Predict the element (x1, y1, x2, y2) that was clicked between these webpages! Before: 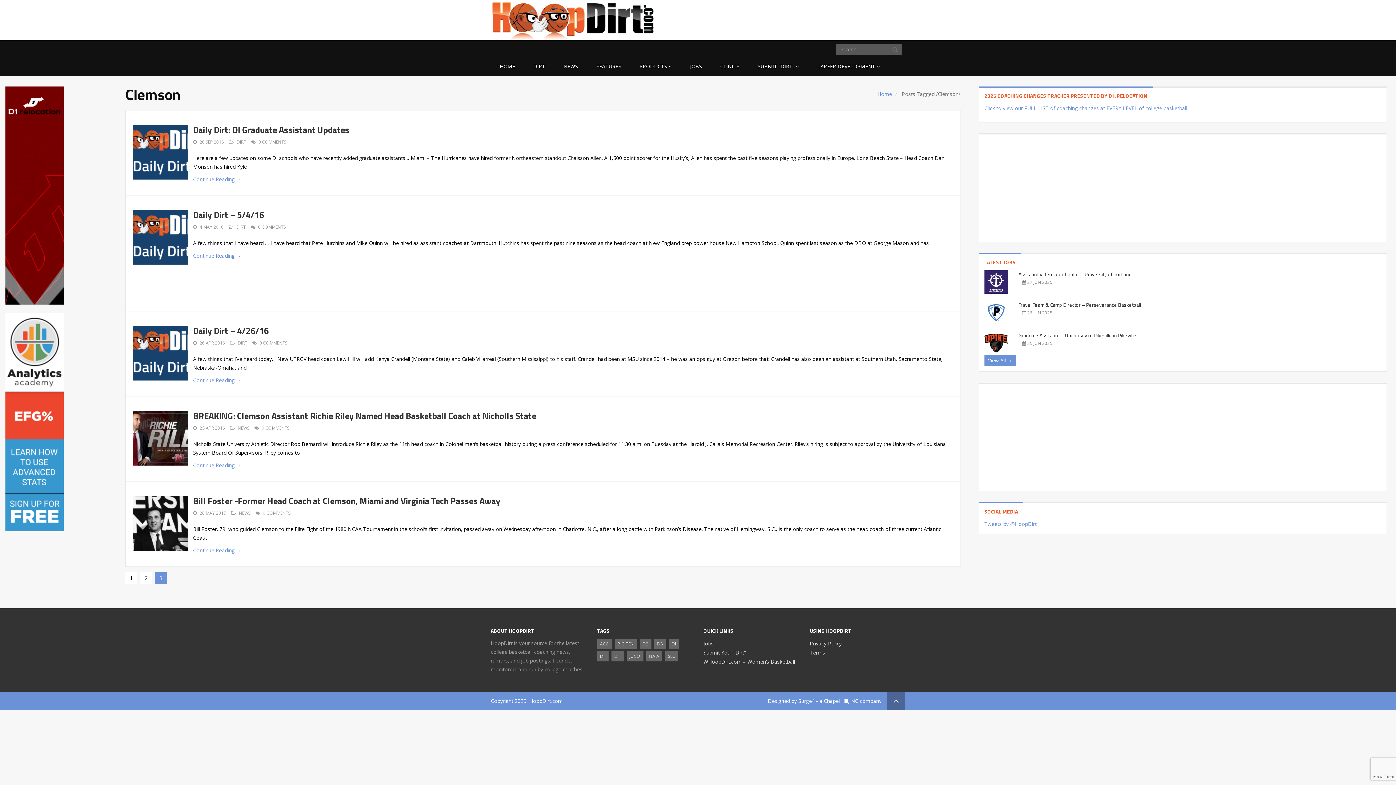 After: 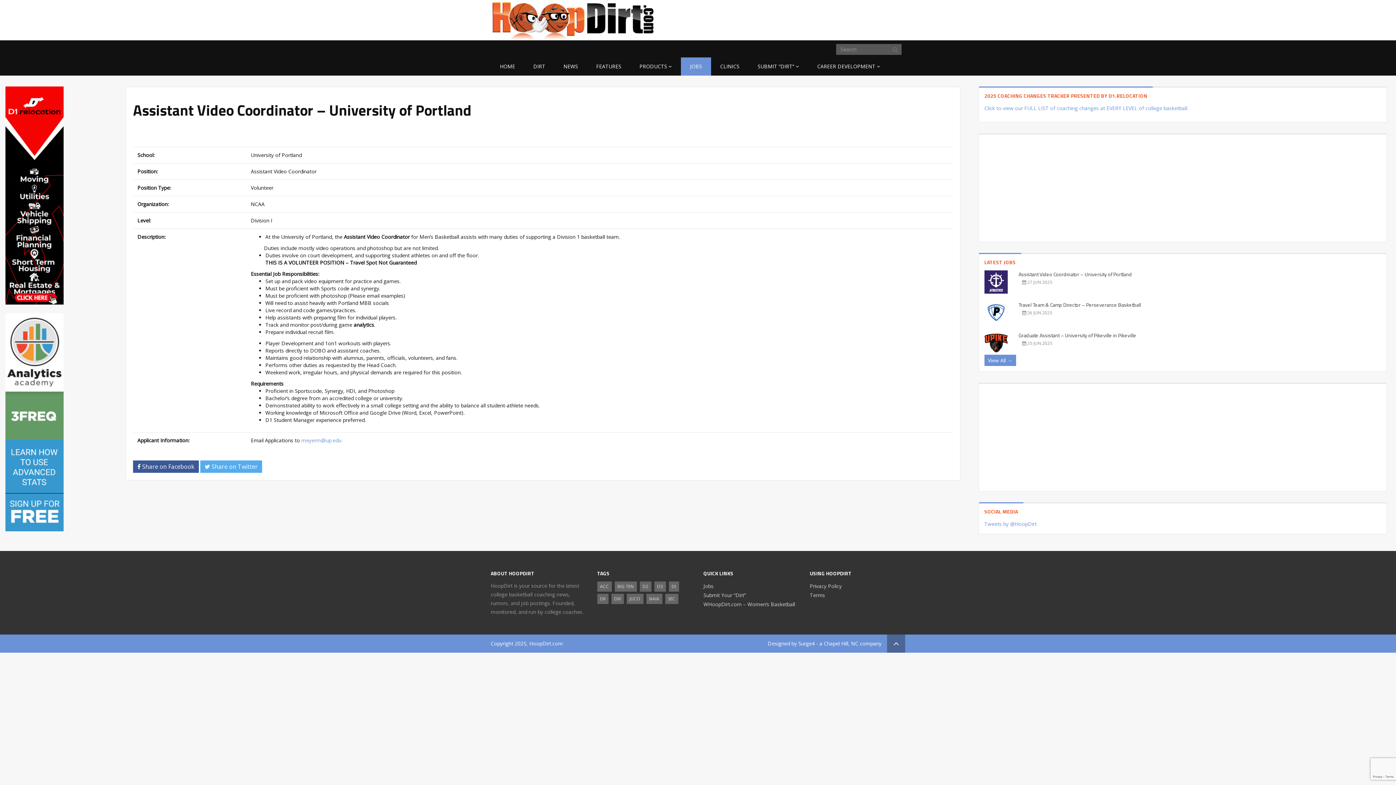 Action: bbox: (1018, 270, 1132, 278) label: Assistant Video Coordinator – University of Portland